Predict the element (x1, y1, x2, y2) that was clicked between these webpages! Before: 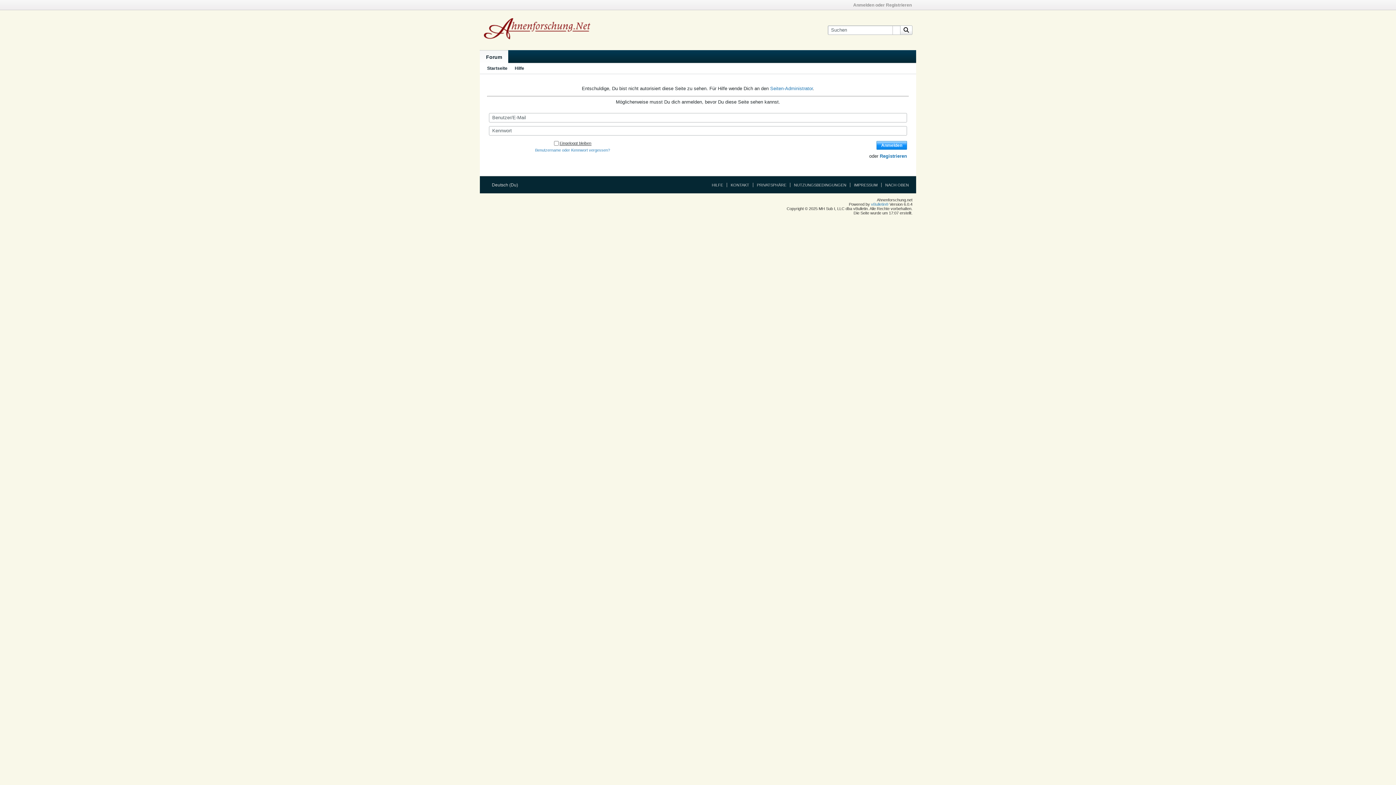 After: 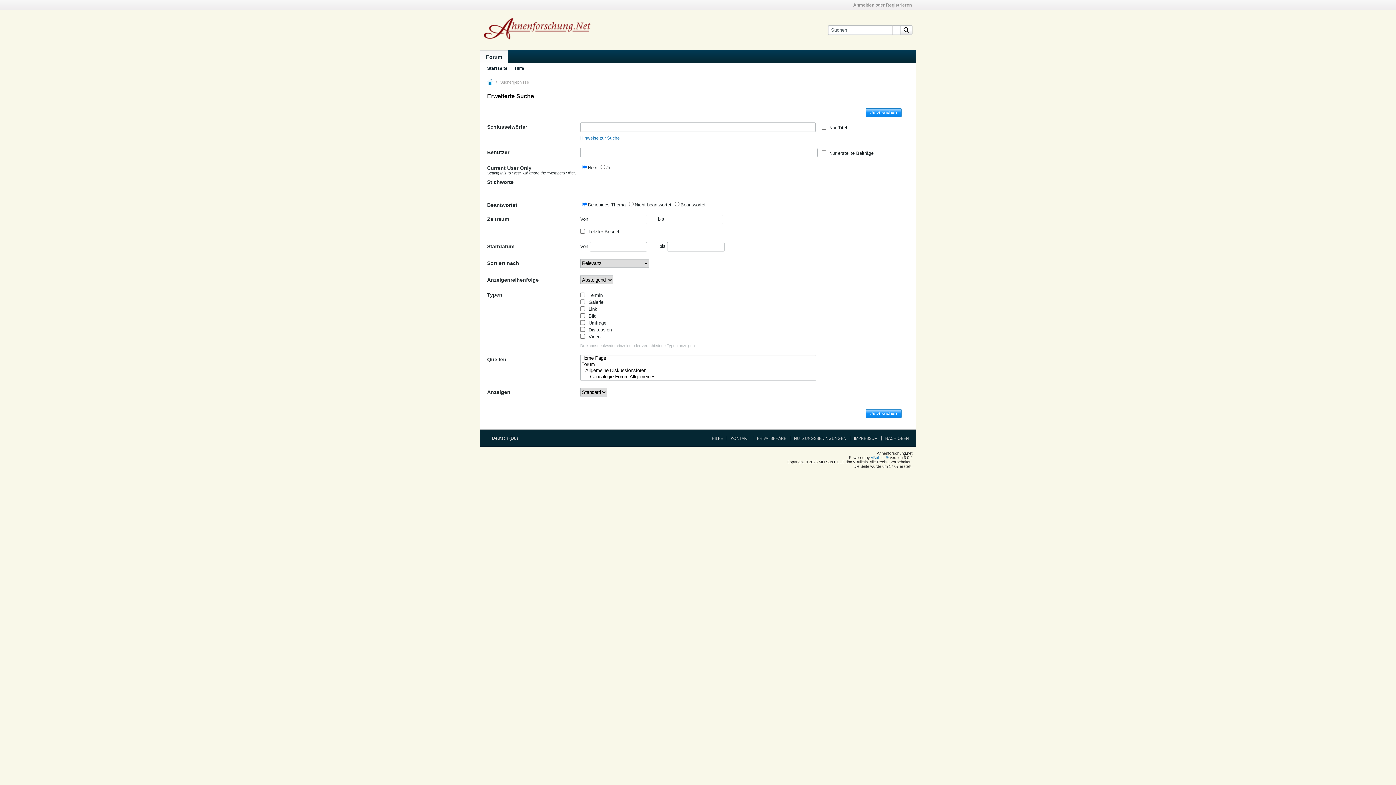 Action: bbox: (900, 25, 912, 34)